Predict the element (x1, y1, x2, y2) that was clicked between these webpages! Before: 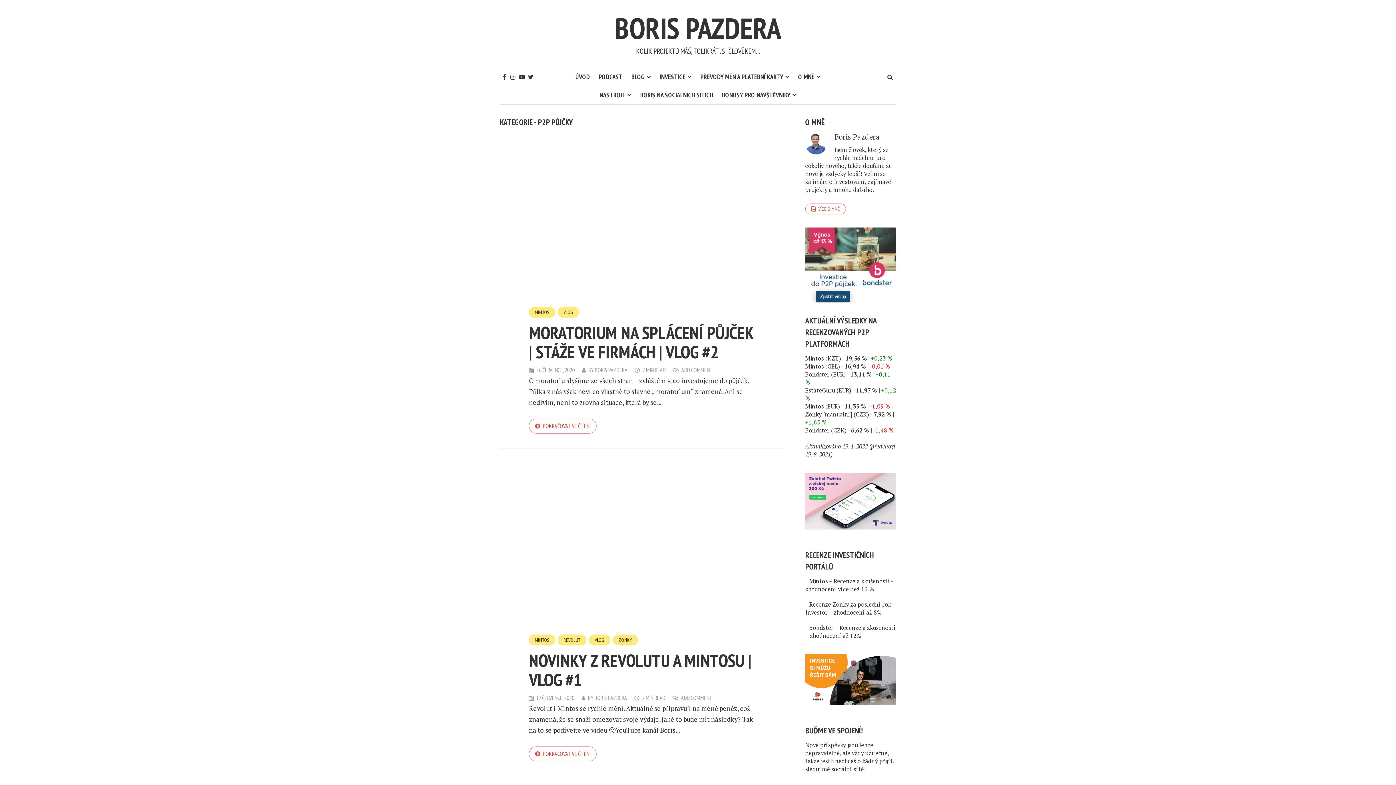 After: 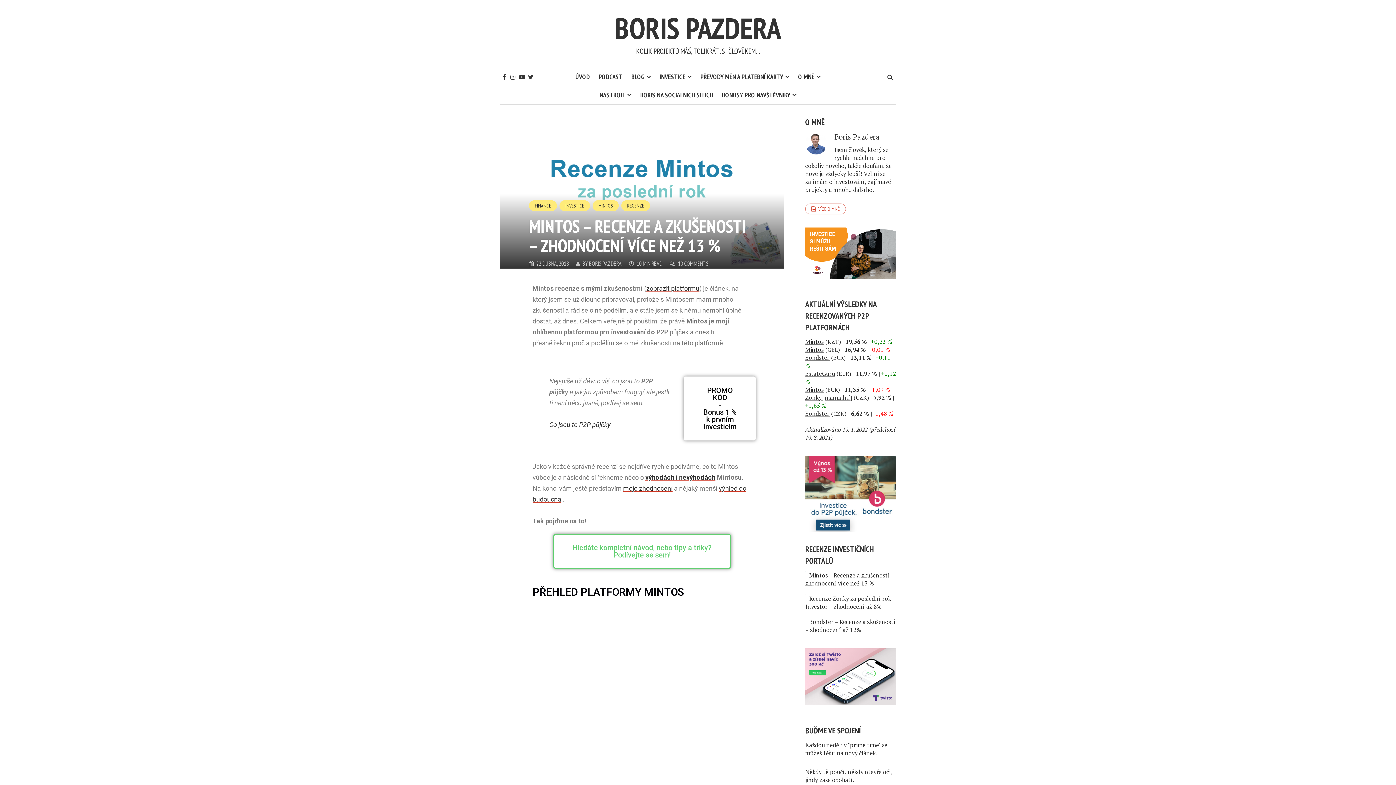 Action: label: Mintos bbox: (805, 354, 824, 362)